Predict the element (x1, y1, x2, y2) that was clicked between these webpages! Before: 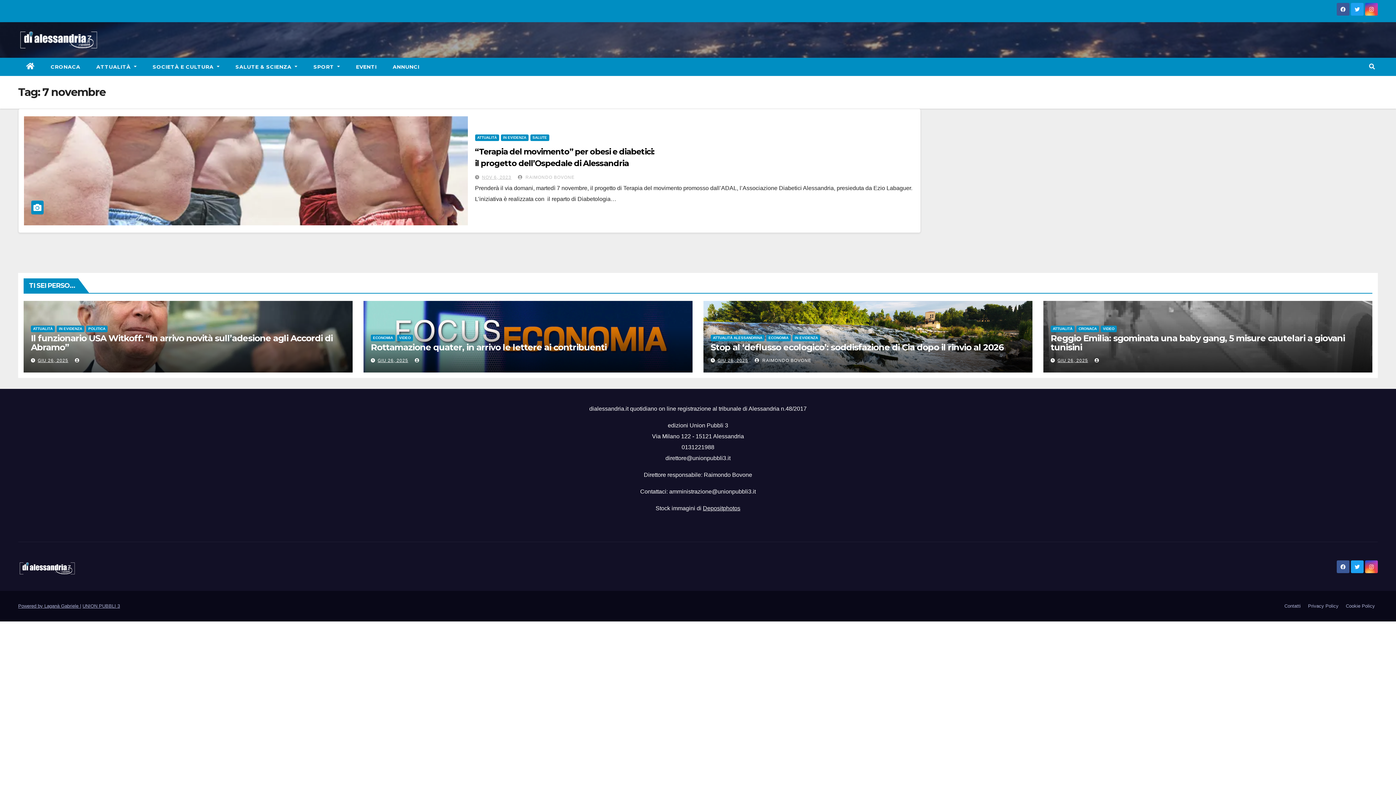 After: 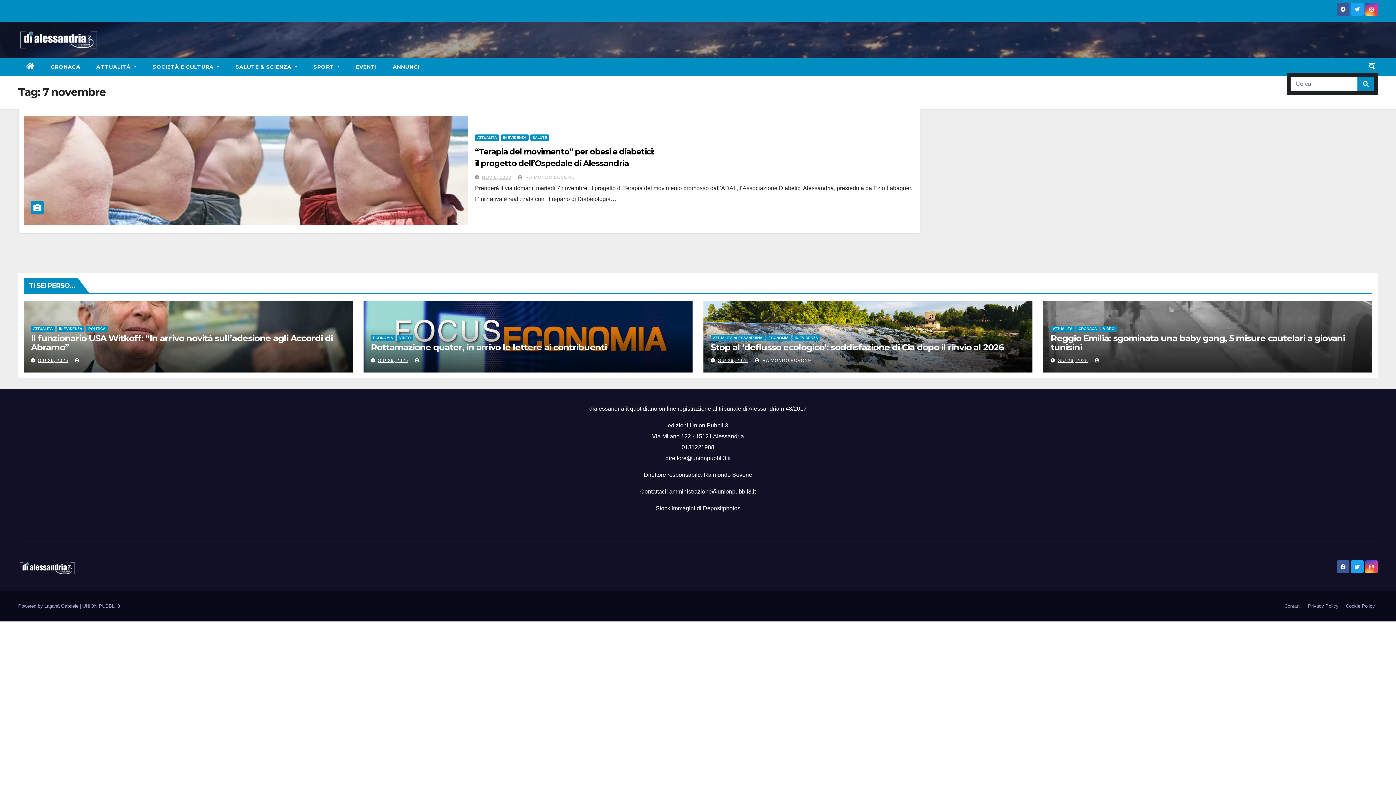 Action: bbox: (1369, 63, 1375, 69)